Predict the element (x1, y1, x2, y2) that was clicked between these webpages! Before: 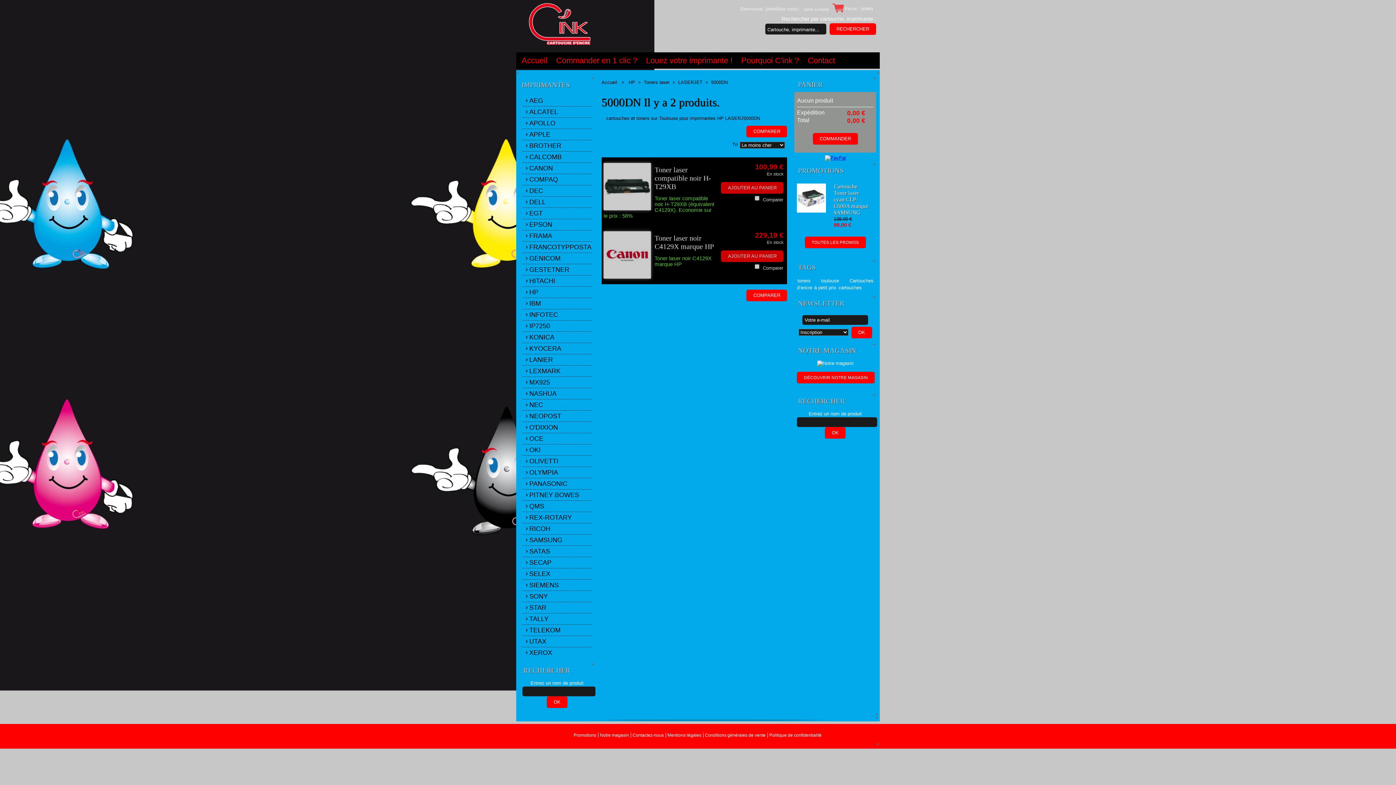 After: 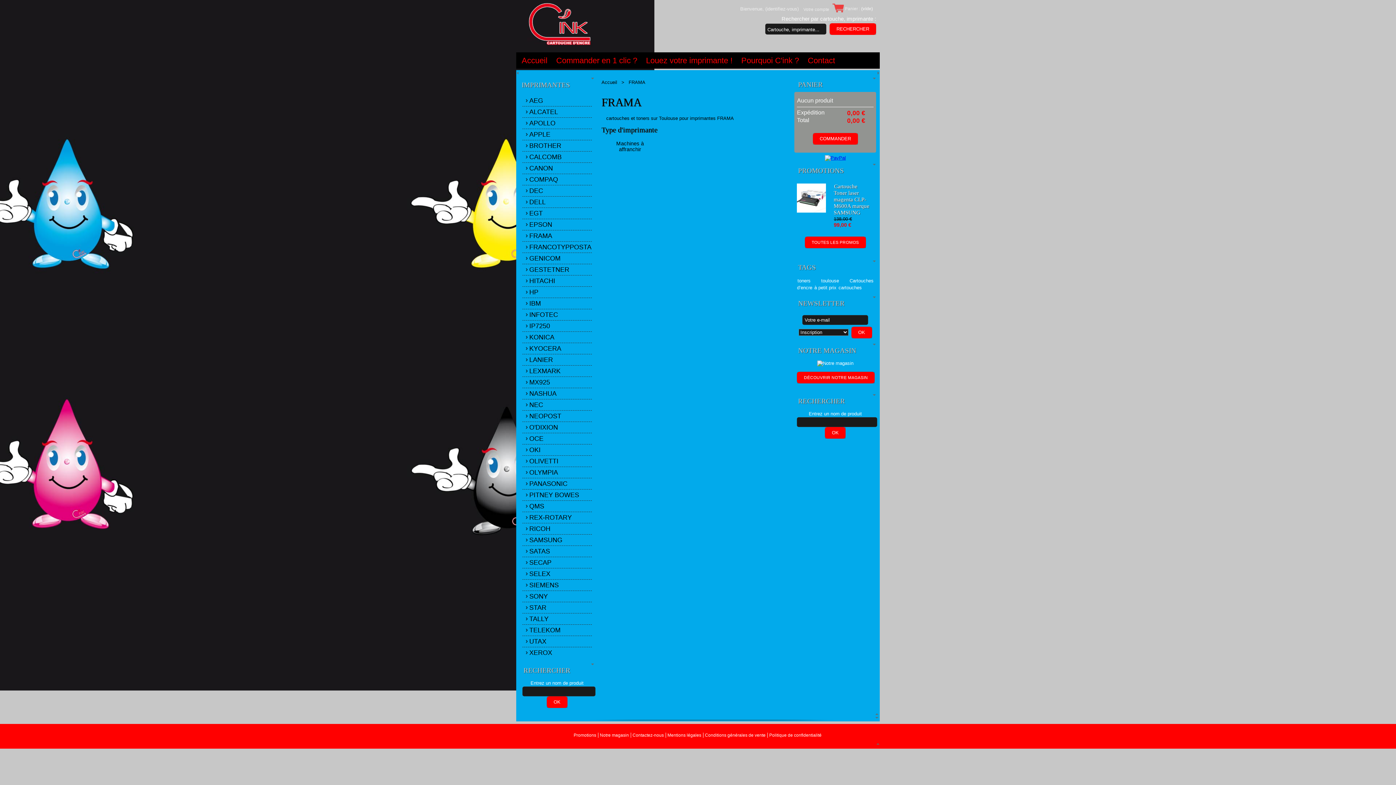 Action: label: FRAMA bbox: (522, 230, 591, 241)